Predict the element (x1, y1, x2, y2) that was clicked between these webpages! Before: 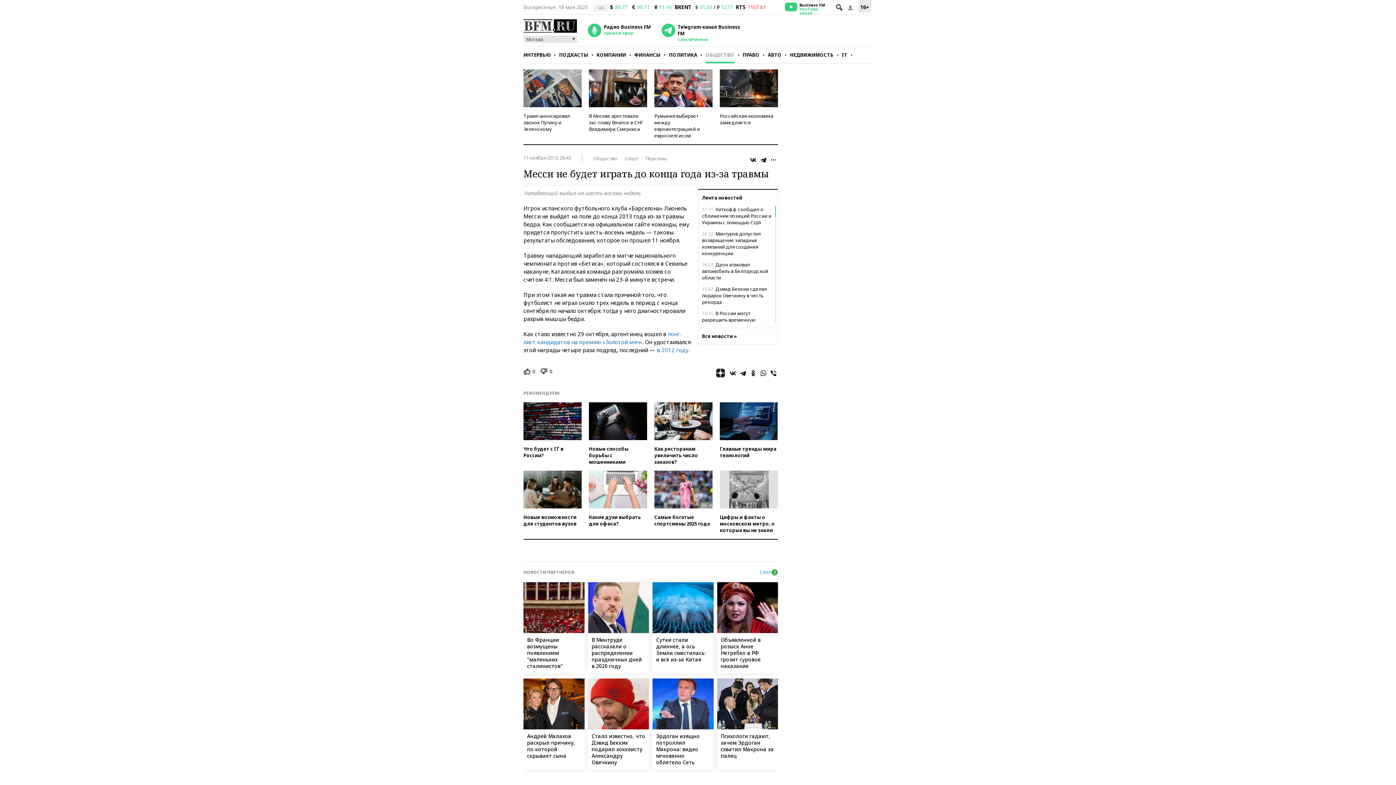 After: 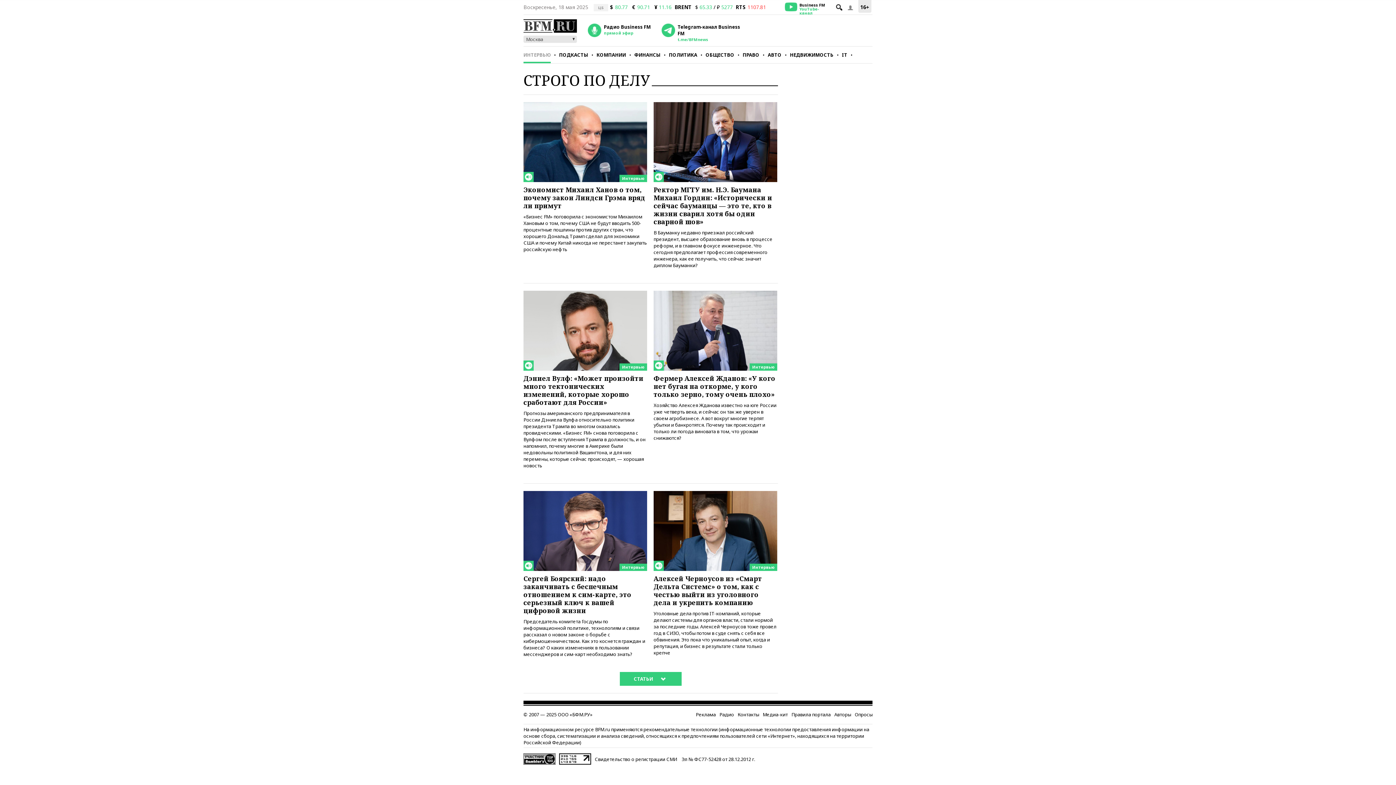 Action: bbox: (523, 46, 550, 63) label: ИНТЕРВЬЮ